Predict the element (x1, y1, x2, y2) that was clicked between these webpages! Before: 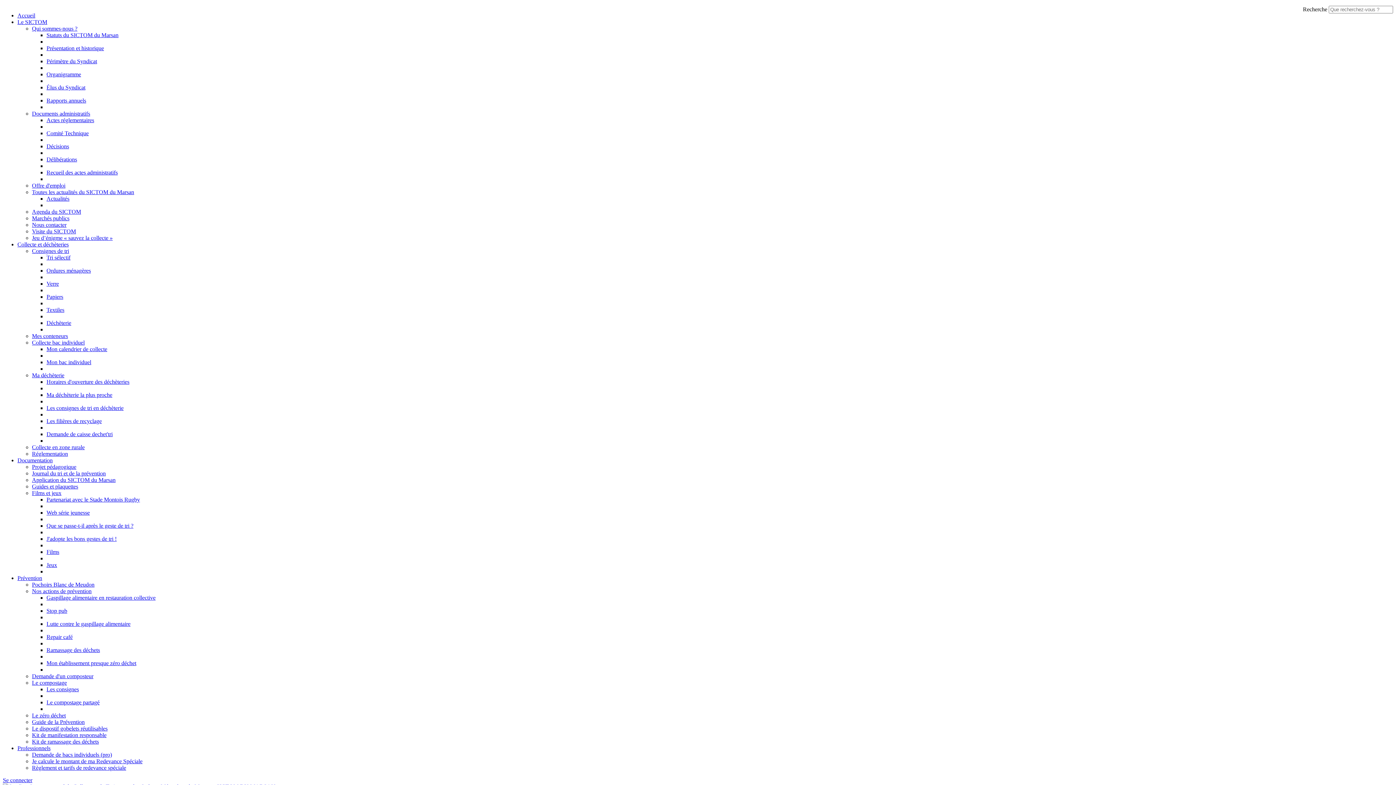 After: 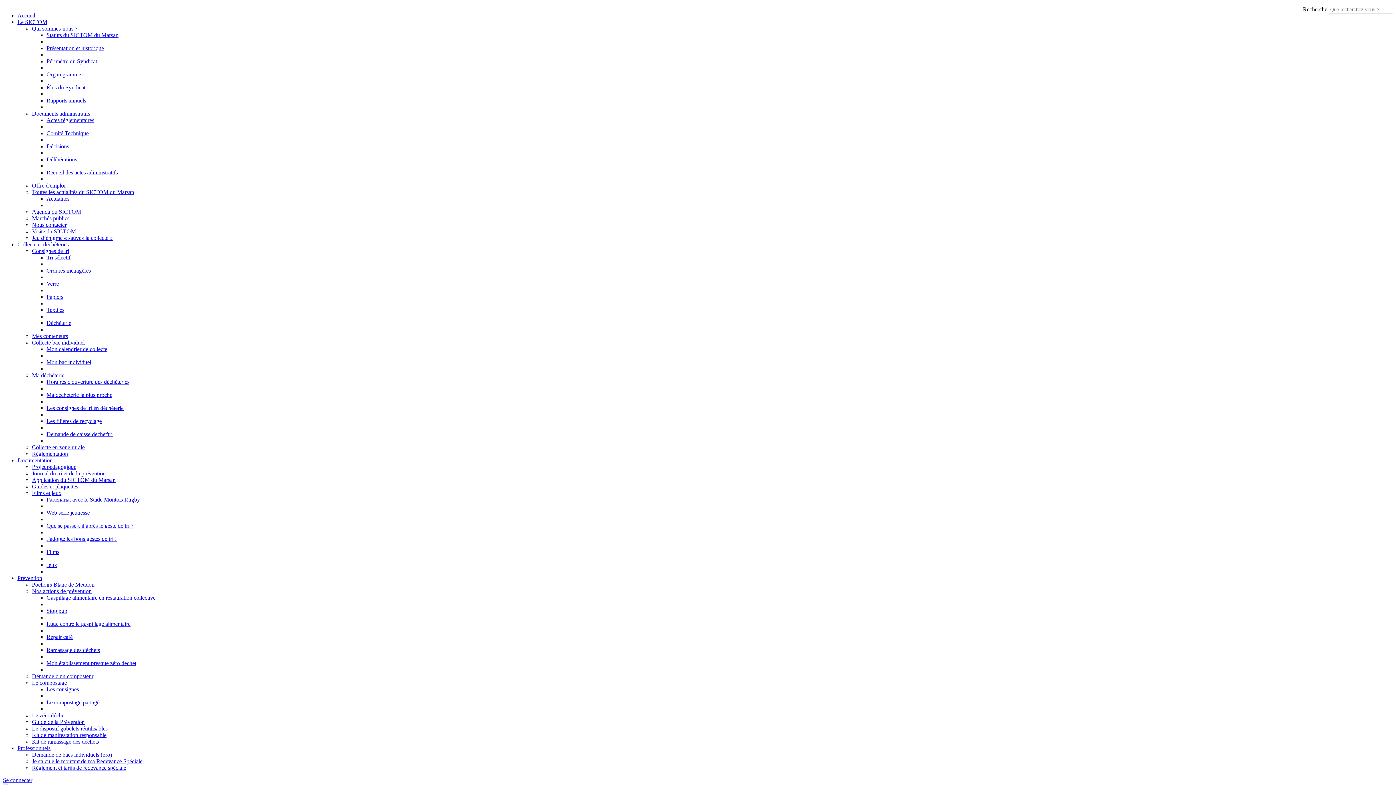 Action: label: Comité Technique bbox: (46, 130, 88, 136)